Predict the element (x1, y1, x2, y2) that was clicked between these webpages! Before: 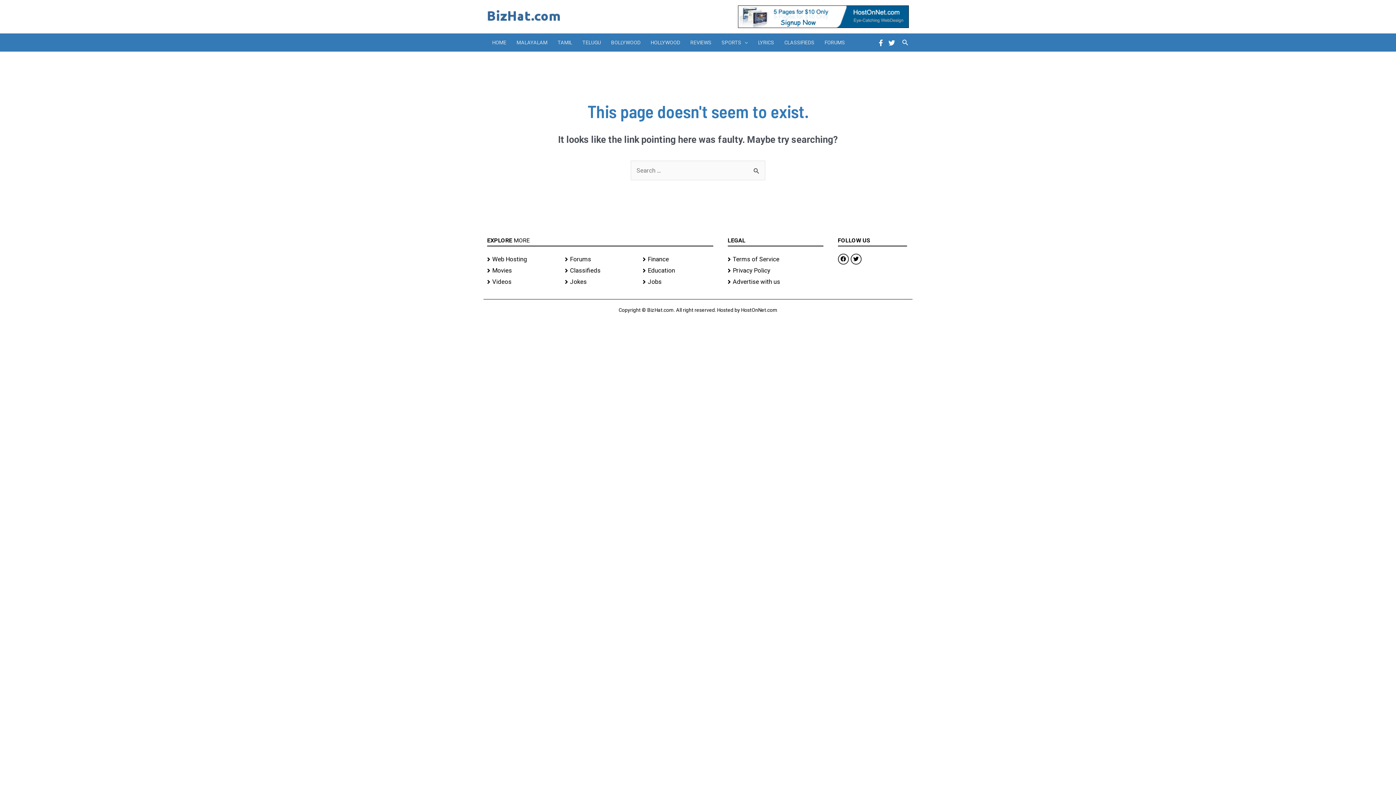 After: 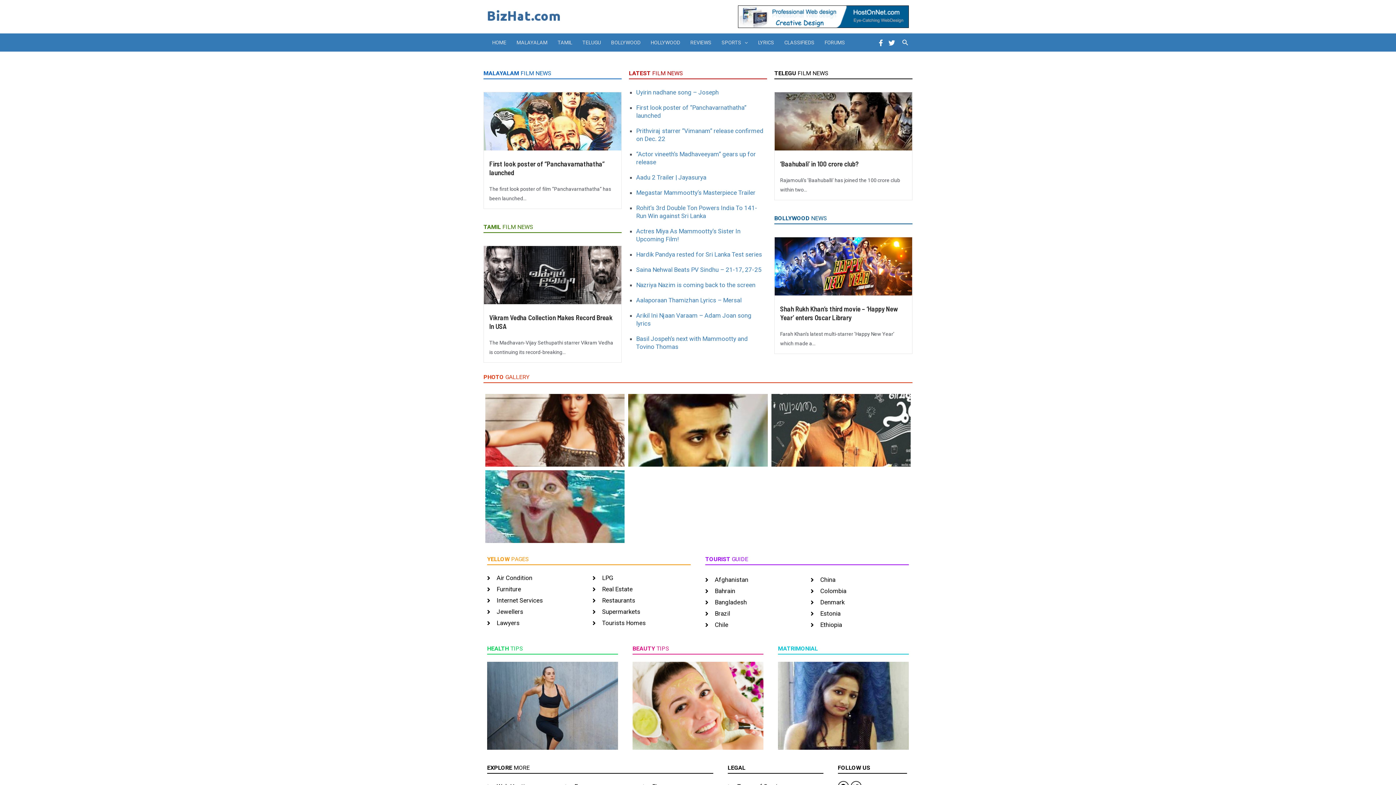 Action: label: HOME bbox: (487, 33, 511, 51)